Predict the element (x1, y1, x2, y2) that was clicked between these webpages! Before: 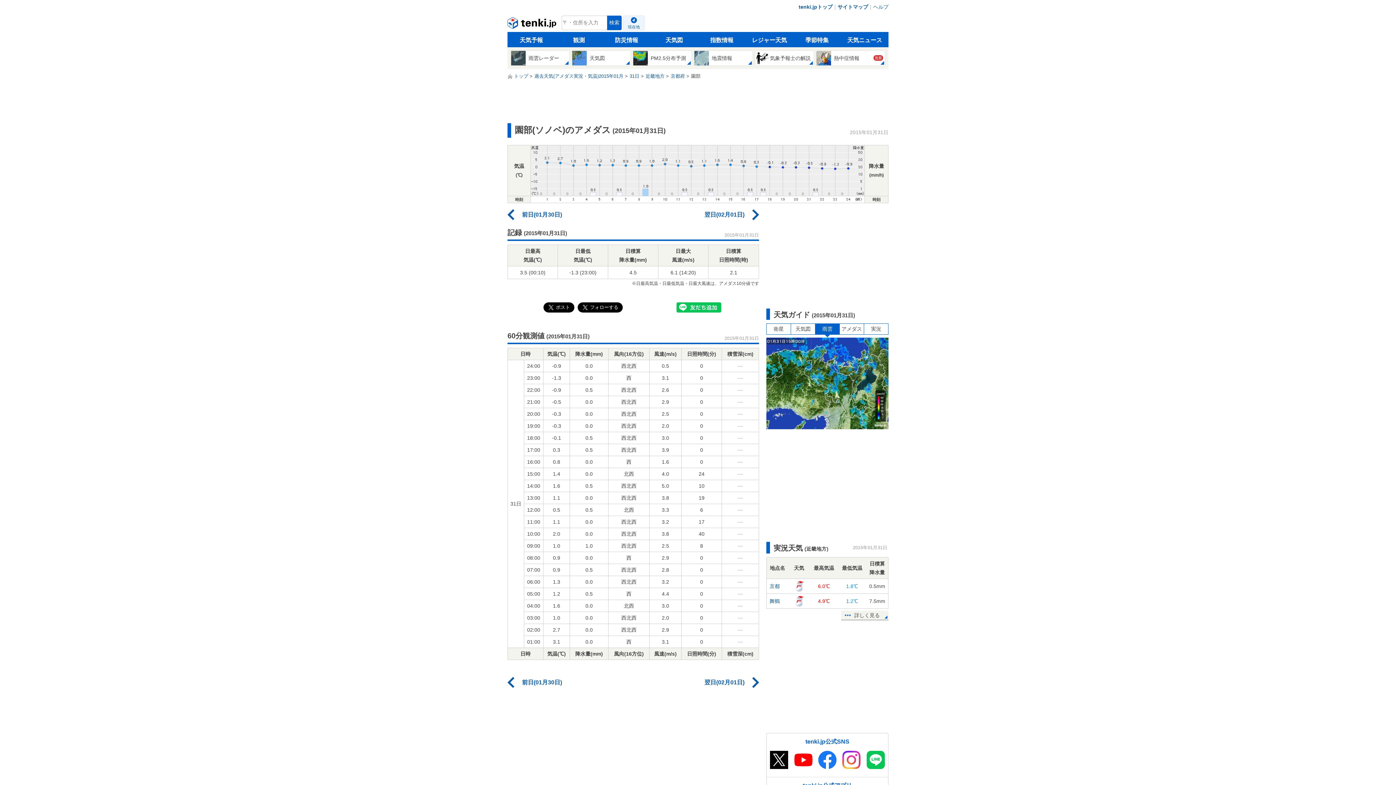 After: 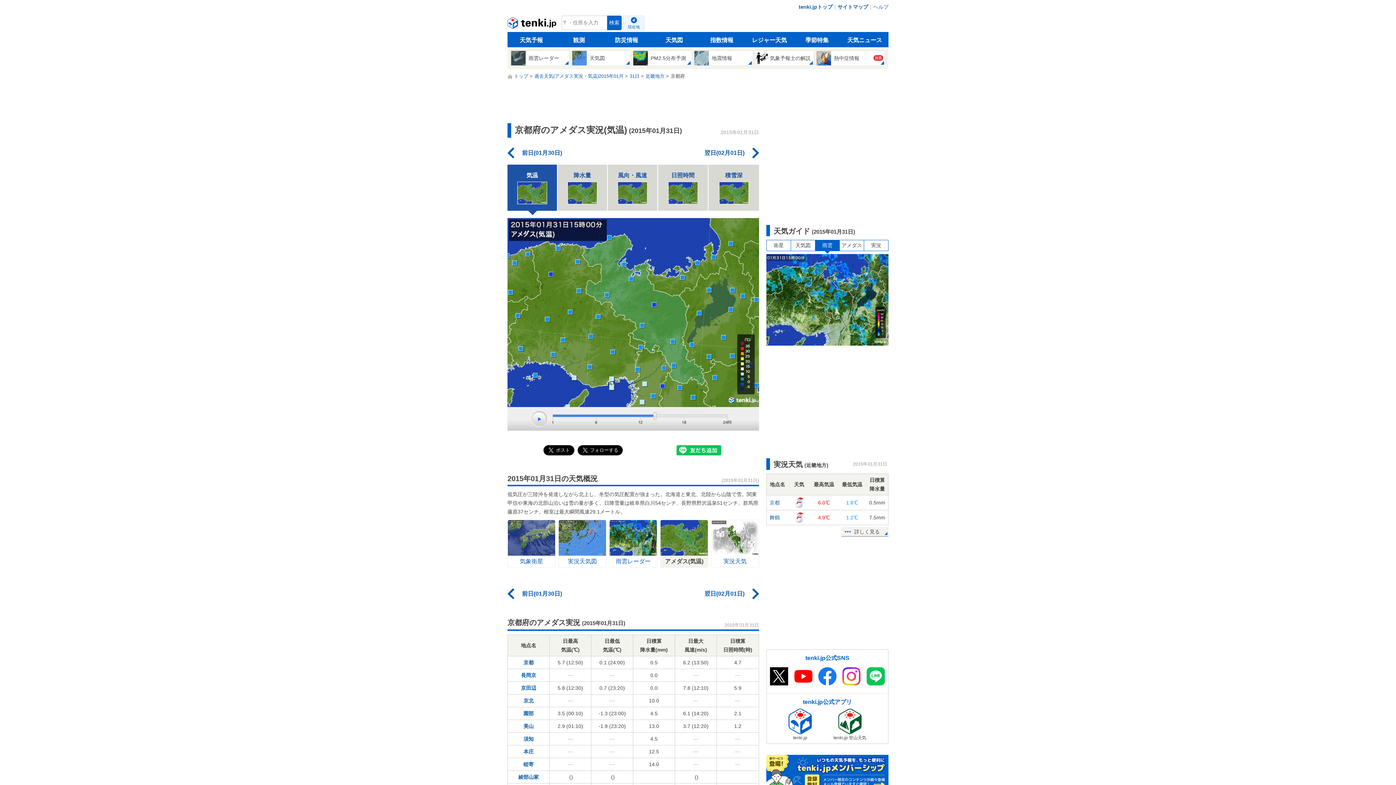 Action: bbox: (670, 73, 685, 78) label: 京都府